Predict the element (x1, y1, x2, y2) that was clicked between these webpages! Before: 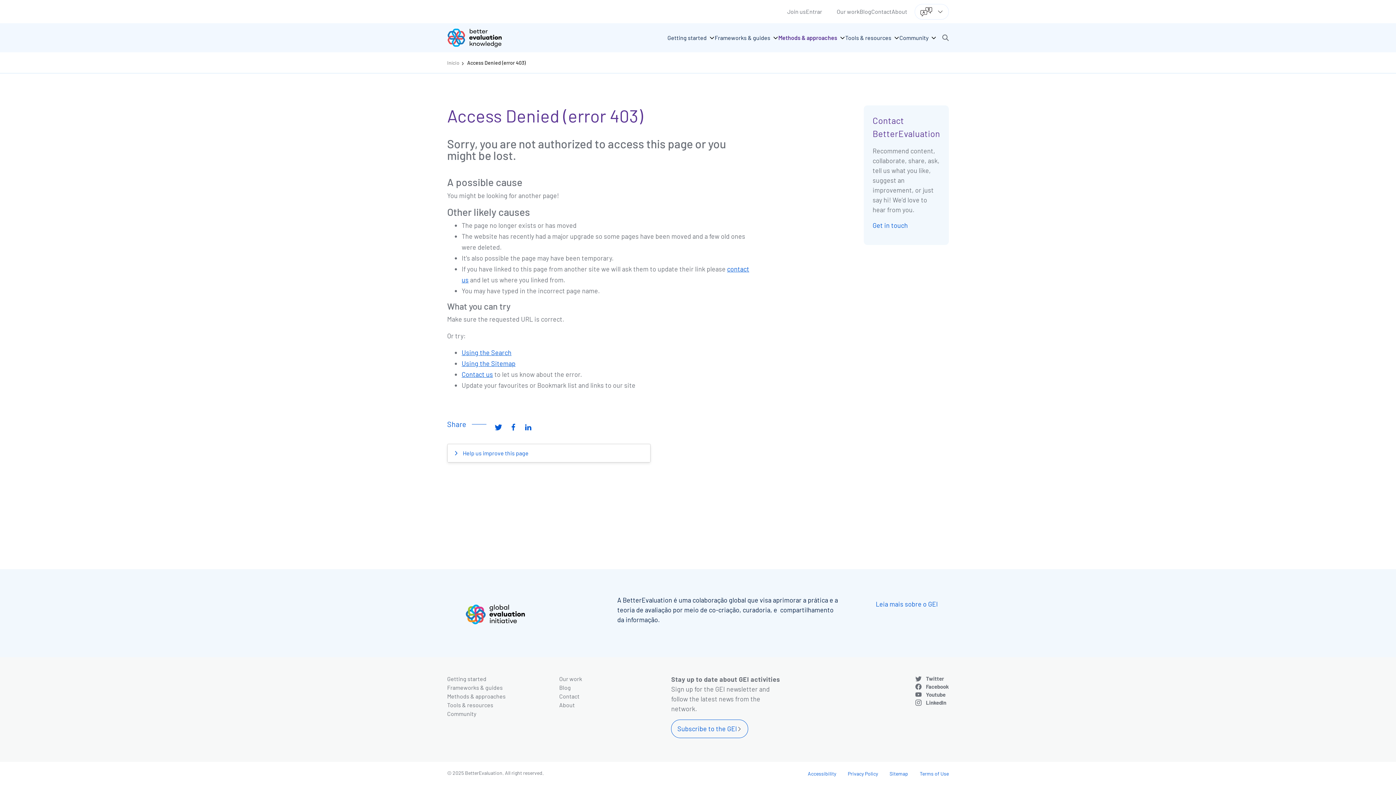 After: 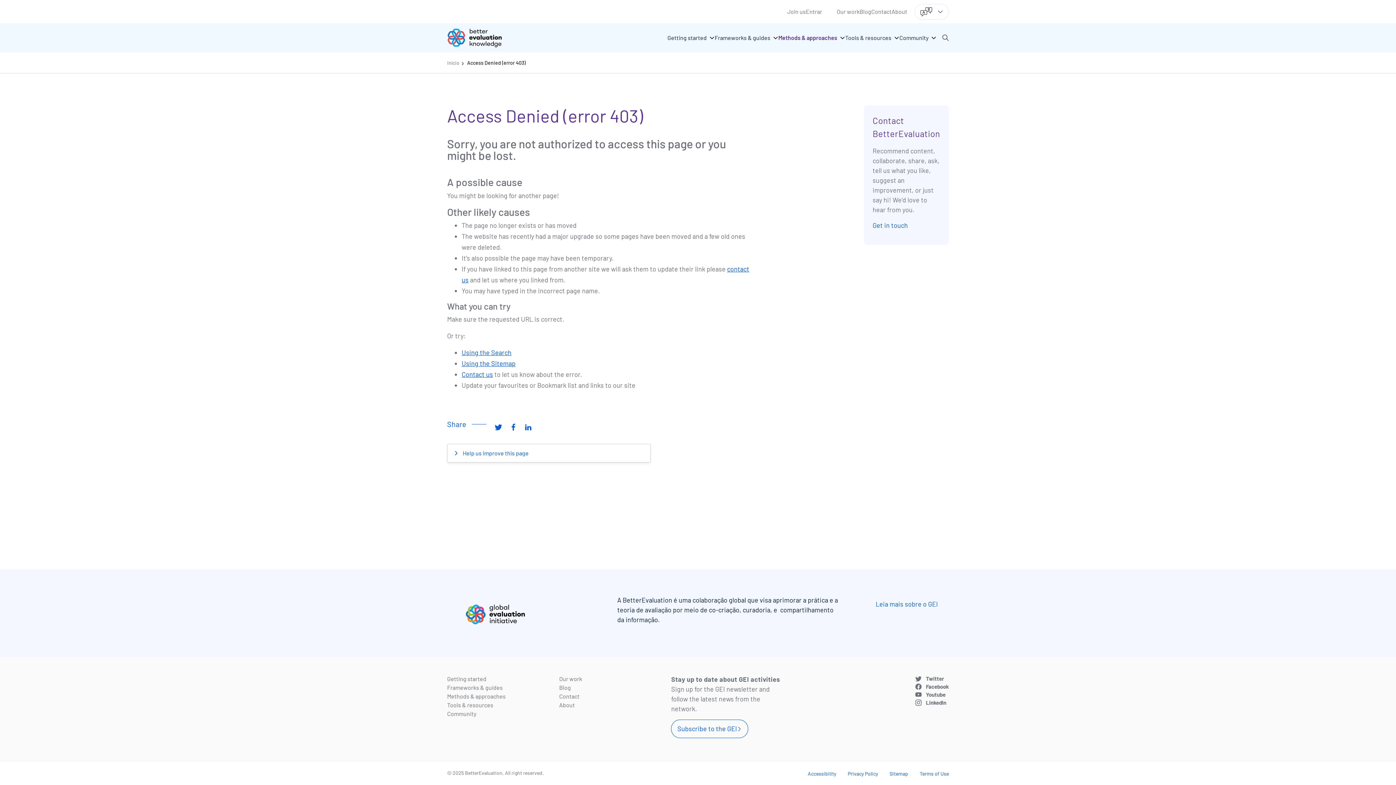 Action: label: Access Denied (error 403) bbox: (467, 59, 525, 65)